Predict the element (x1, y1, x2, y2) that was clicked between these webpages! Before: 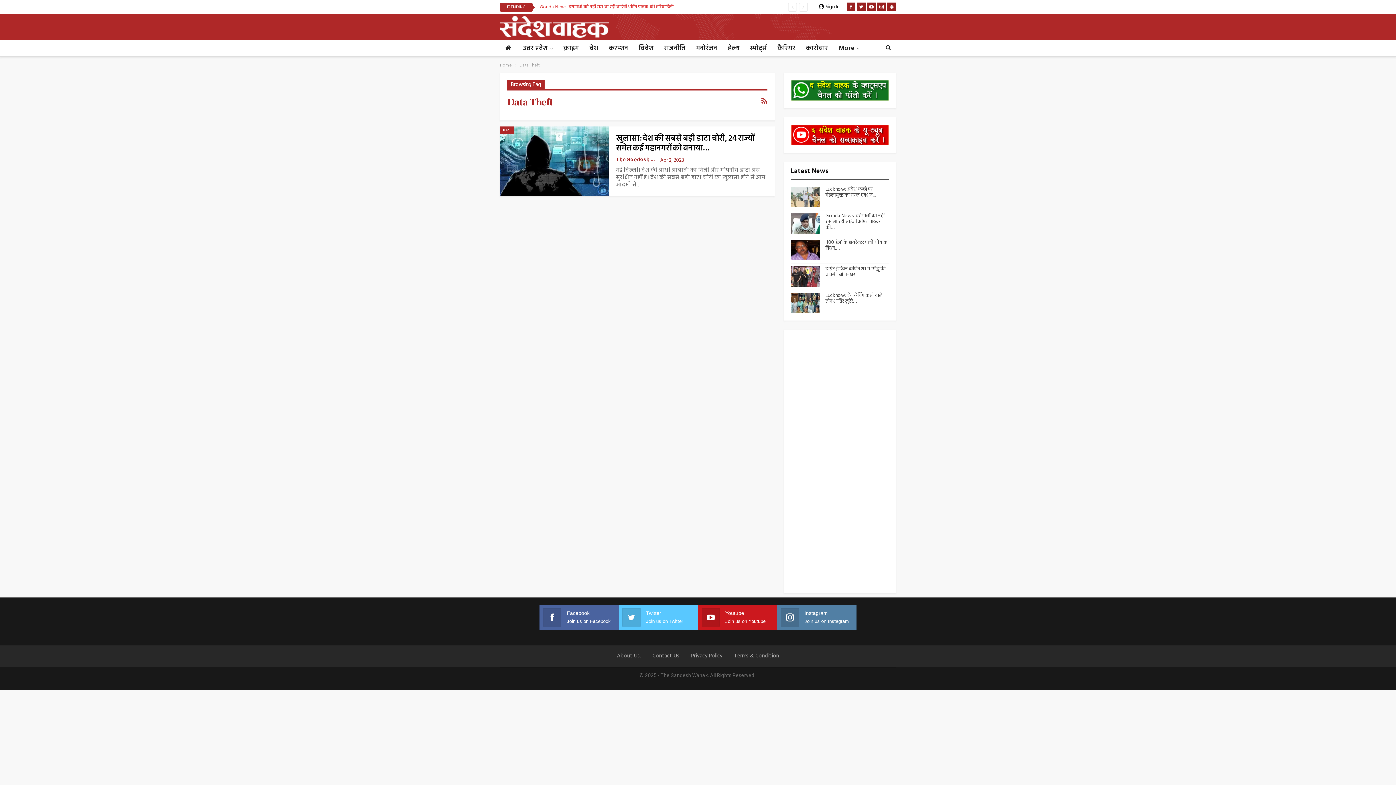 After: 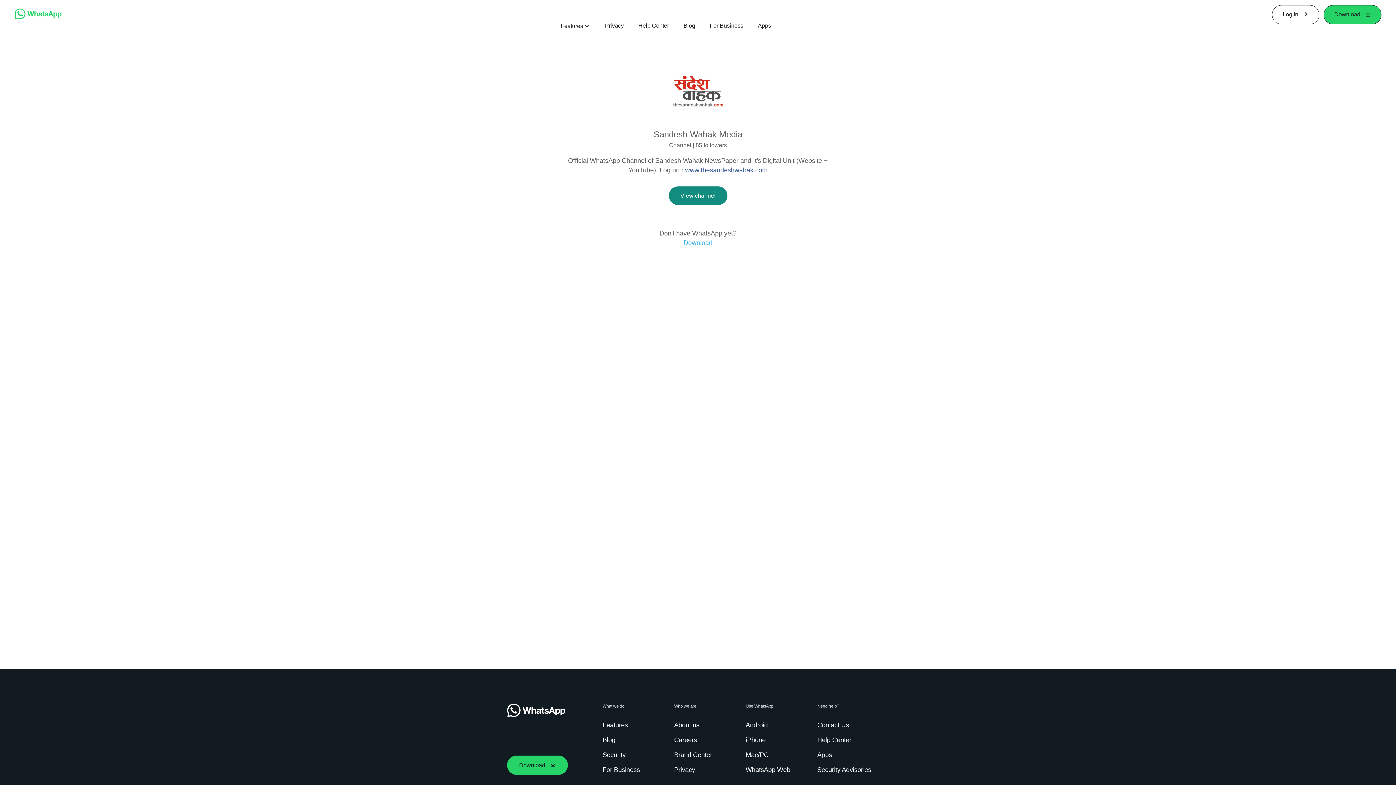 Action: bbox: (791, 91, 888, 100)